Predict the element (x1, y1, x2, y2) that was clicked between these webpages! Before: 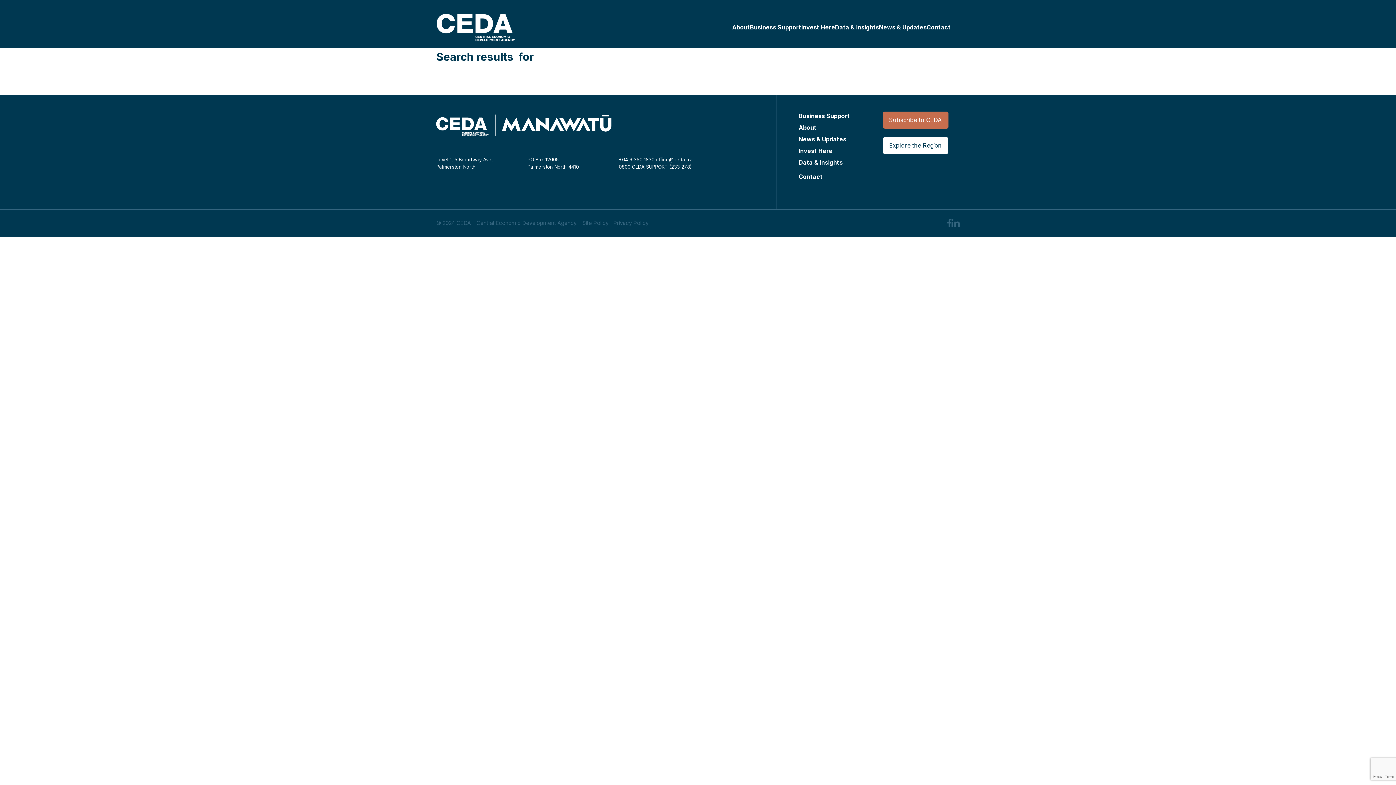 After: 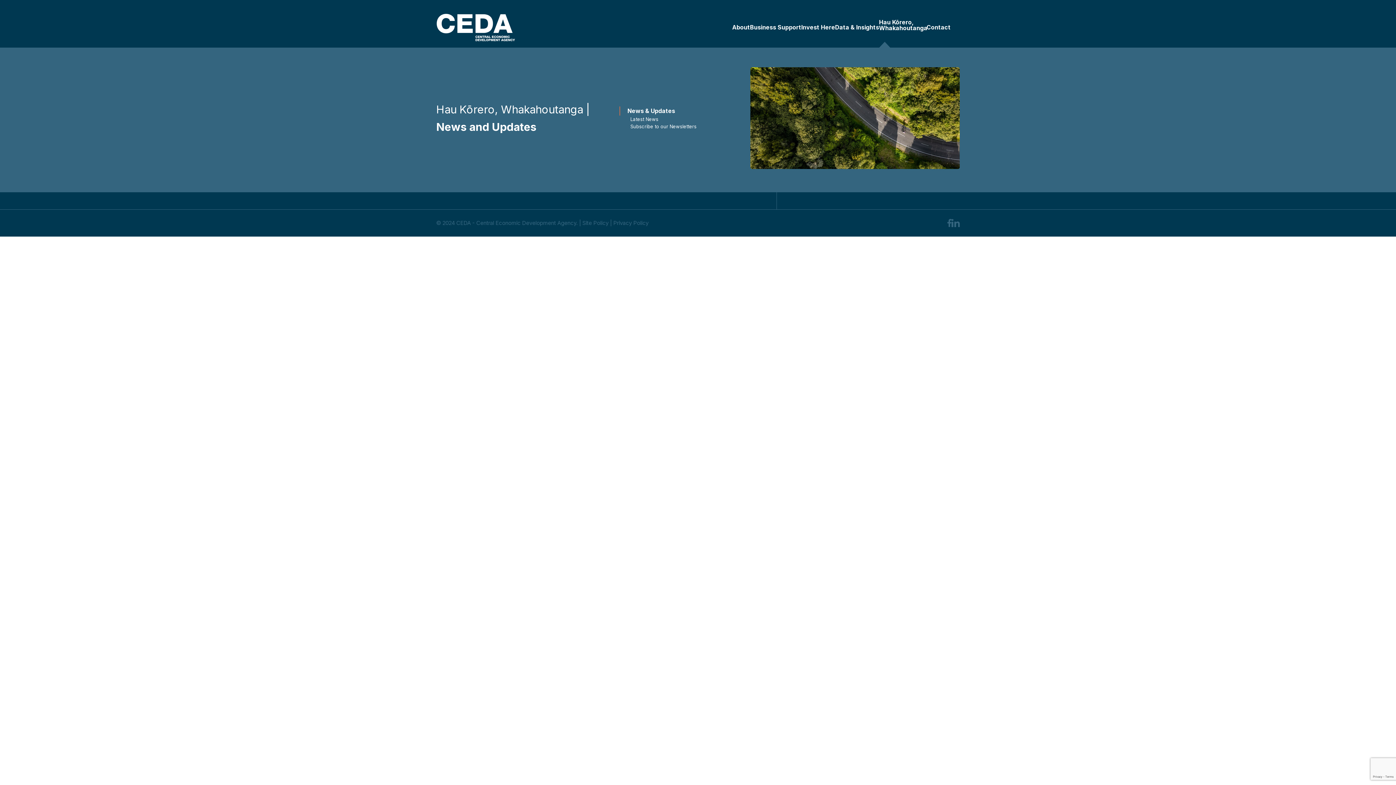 Action: bbox: (879, 22, 926, 32) label: News & Updates